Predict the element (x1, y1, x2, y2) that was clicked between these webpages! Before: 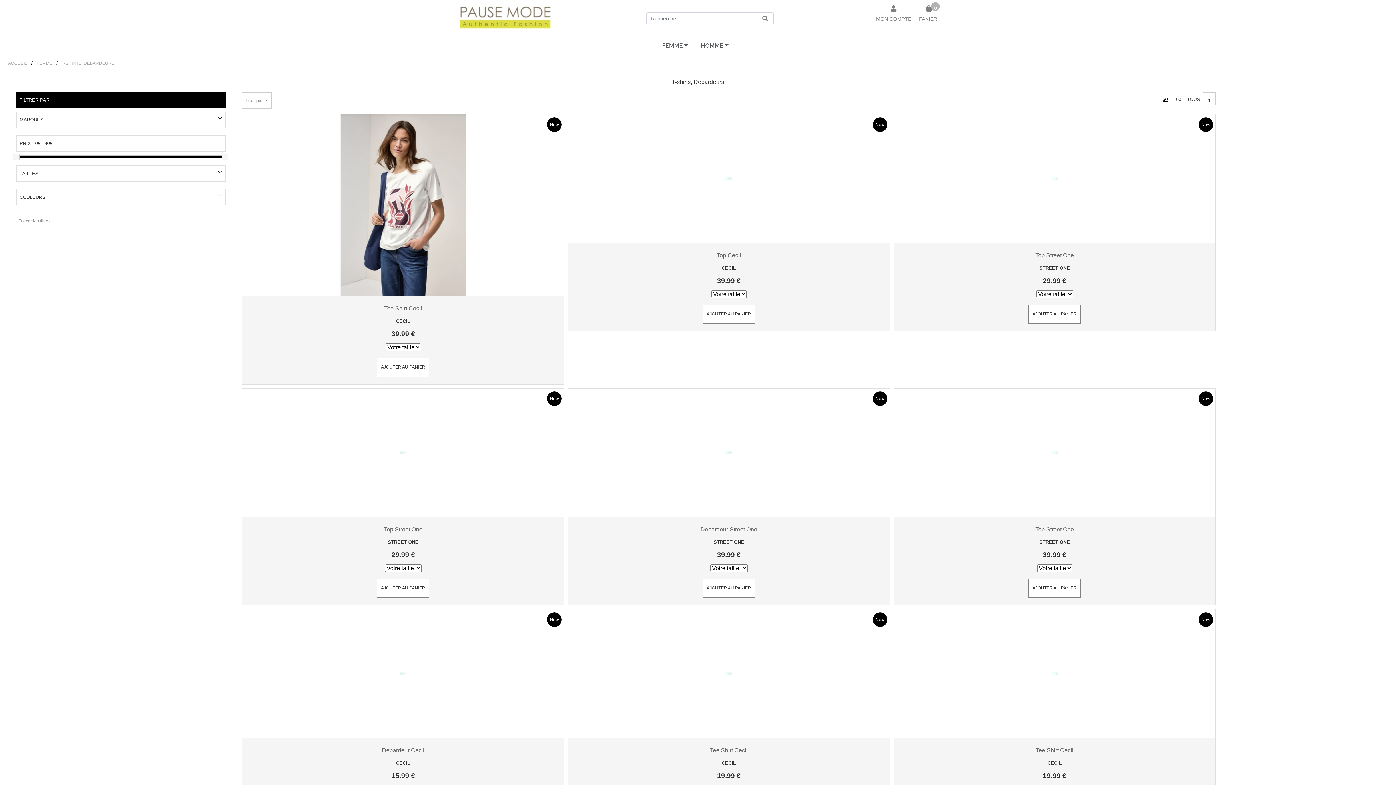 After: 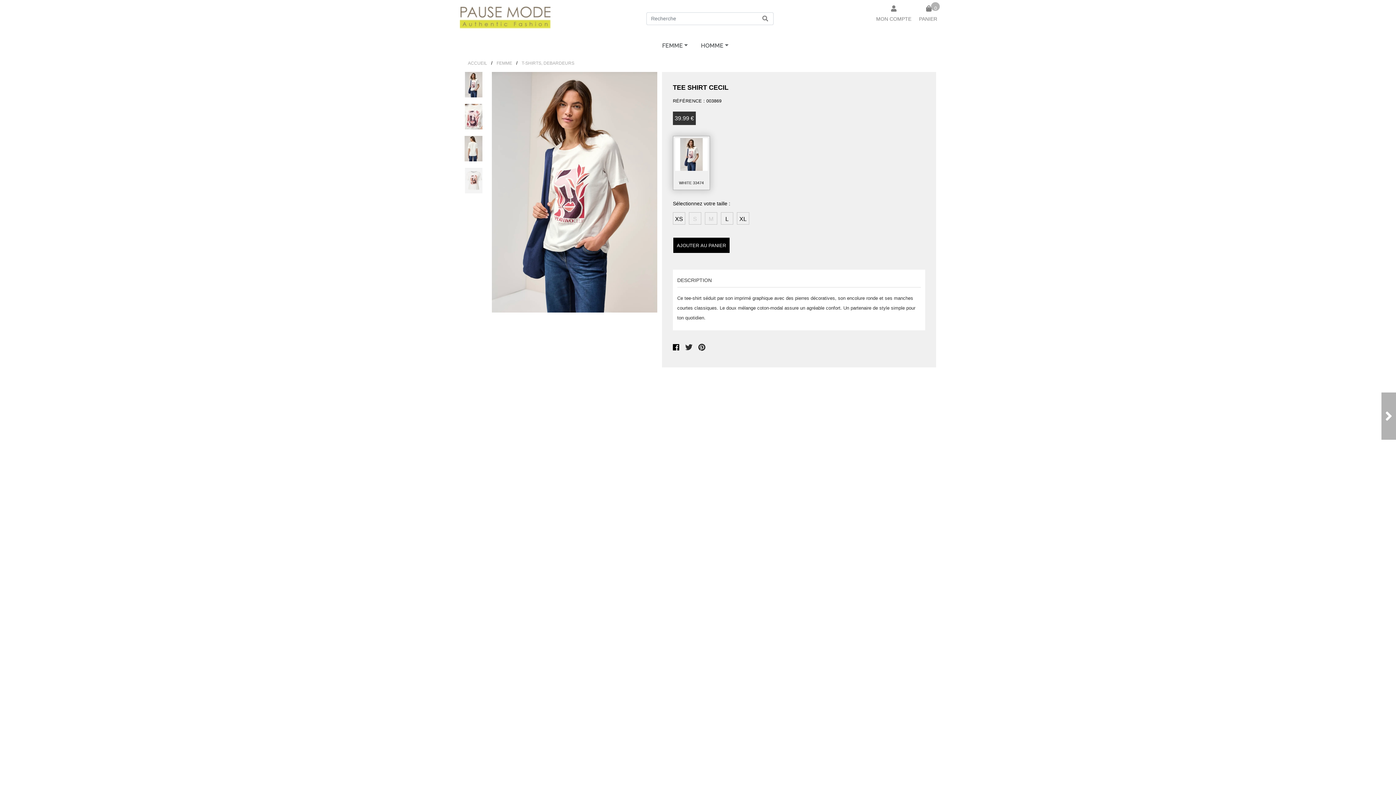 Action: bbox: (242, 114, 564, 296) label: New